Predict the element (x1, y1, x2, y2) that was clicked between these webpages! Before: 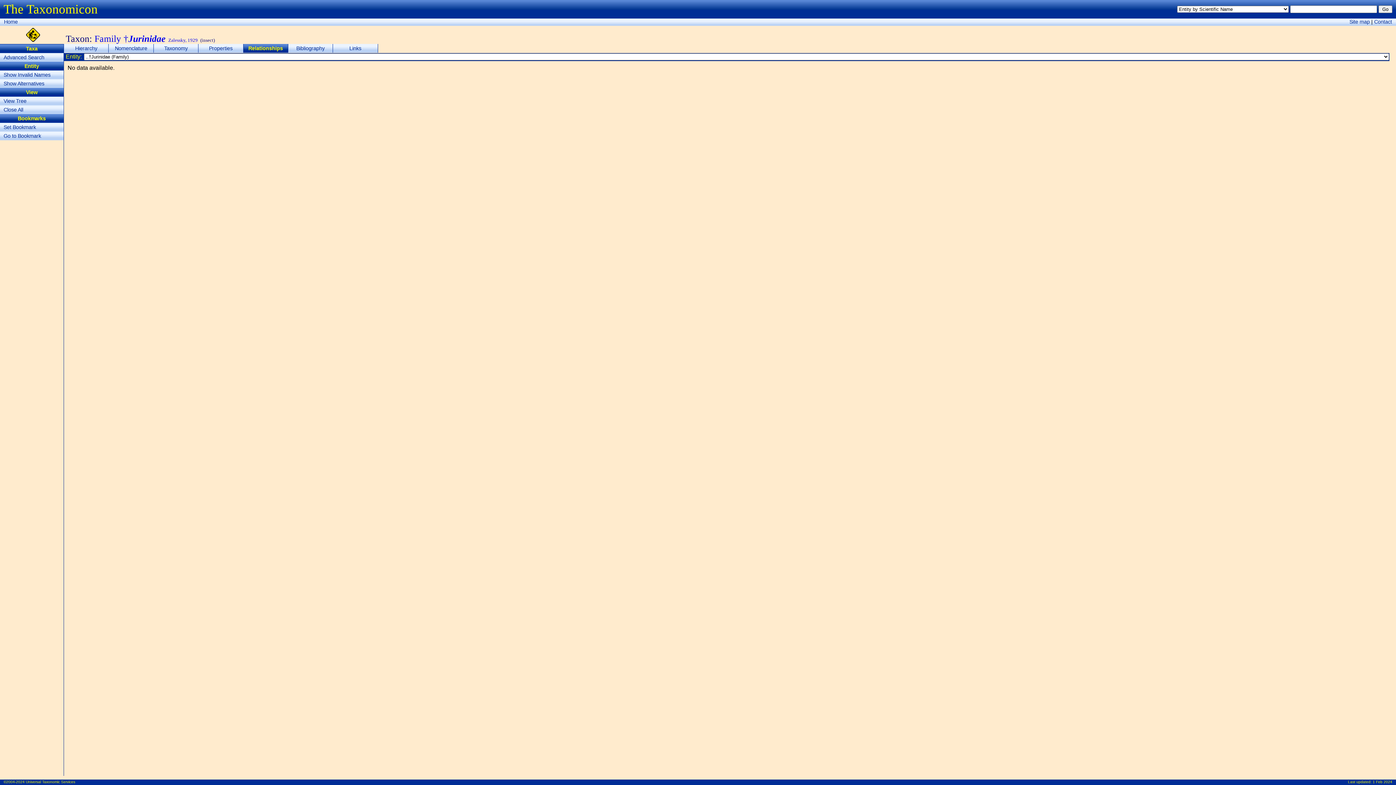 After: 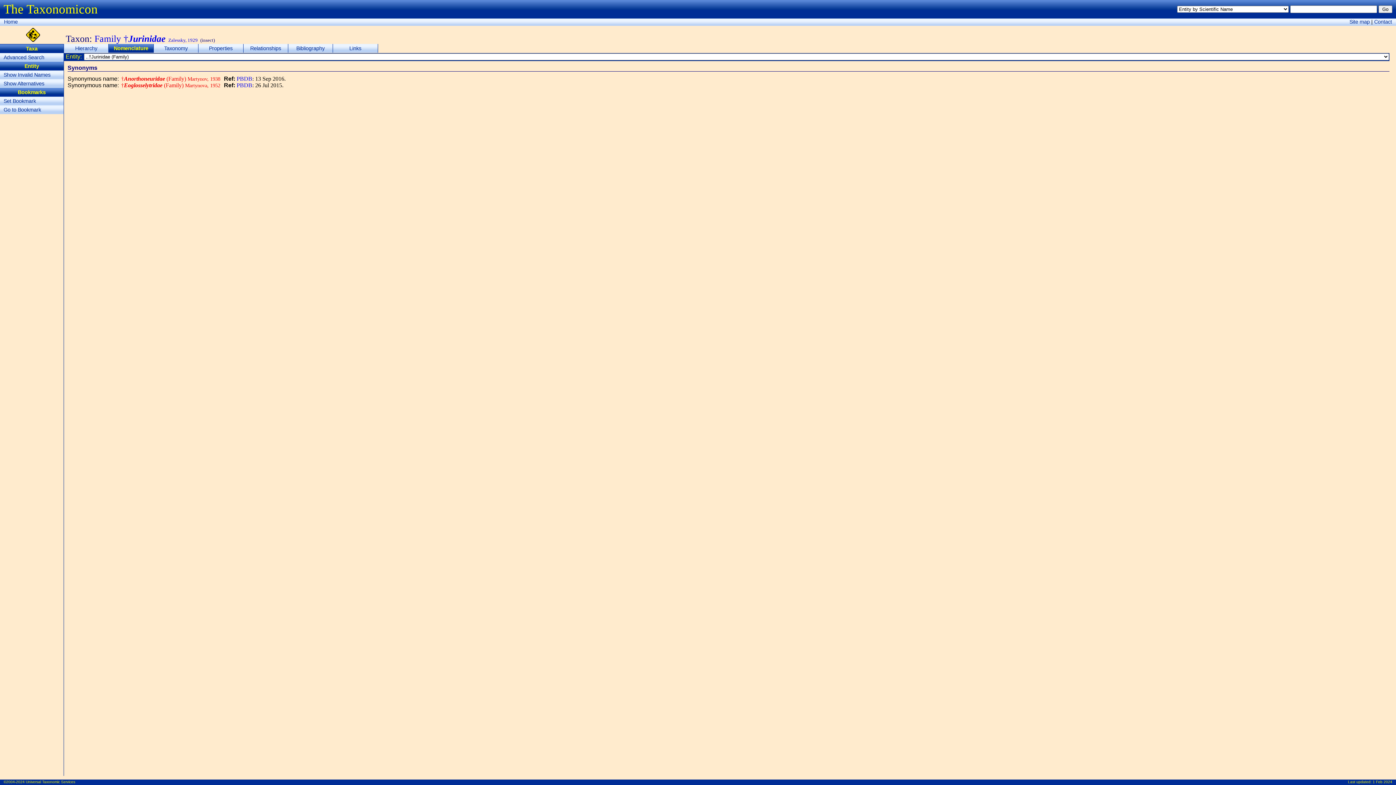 Action: label: Nomenclature bbox: (108, 44, 153, 52)